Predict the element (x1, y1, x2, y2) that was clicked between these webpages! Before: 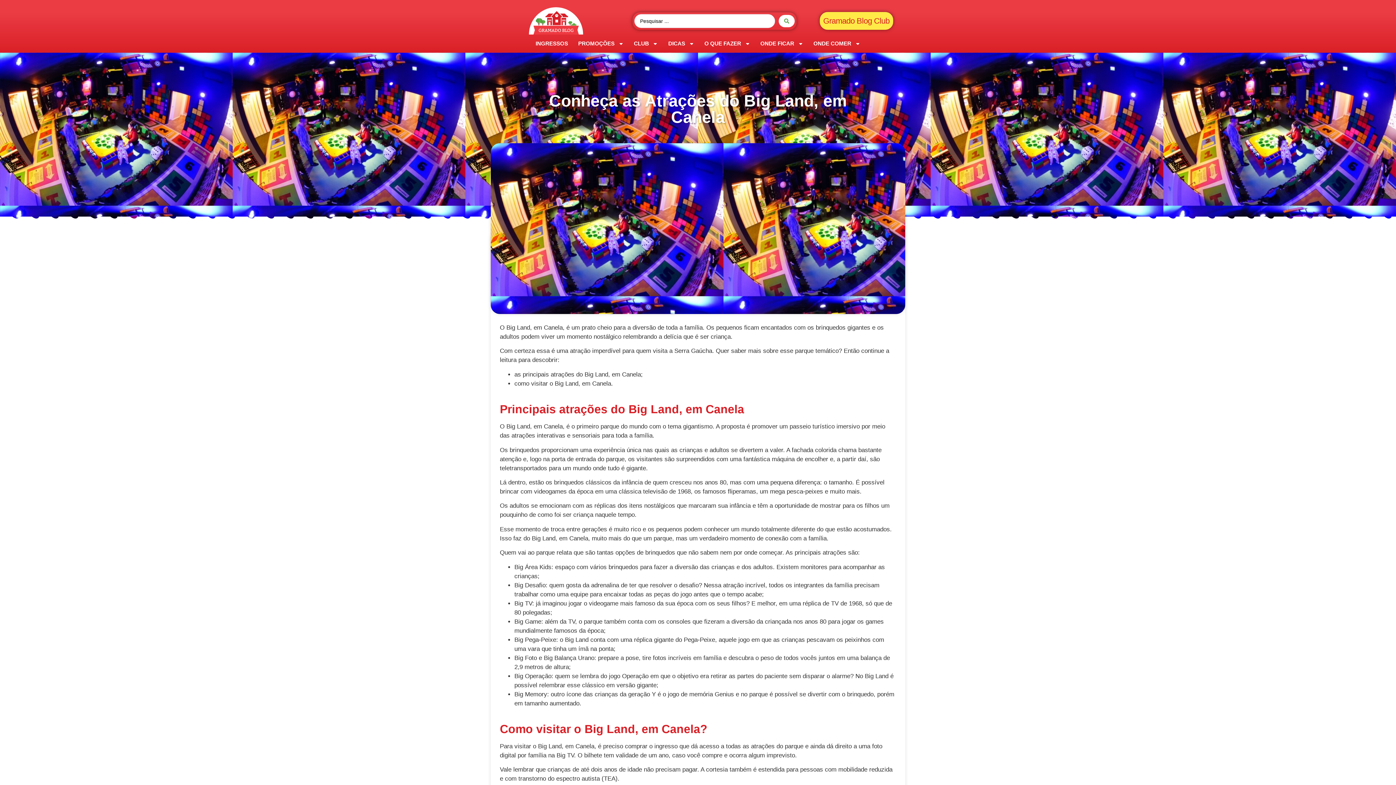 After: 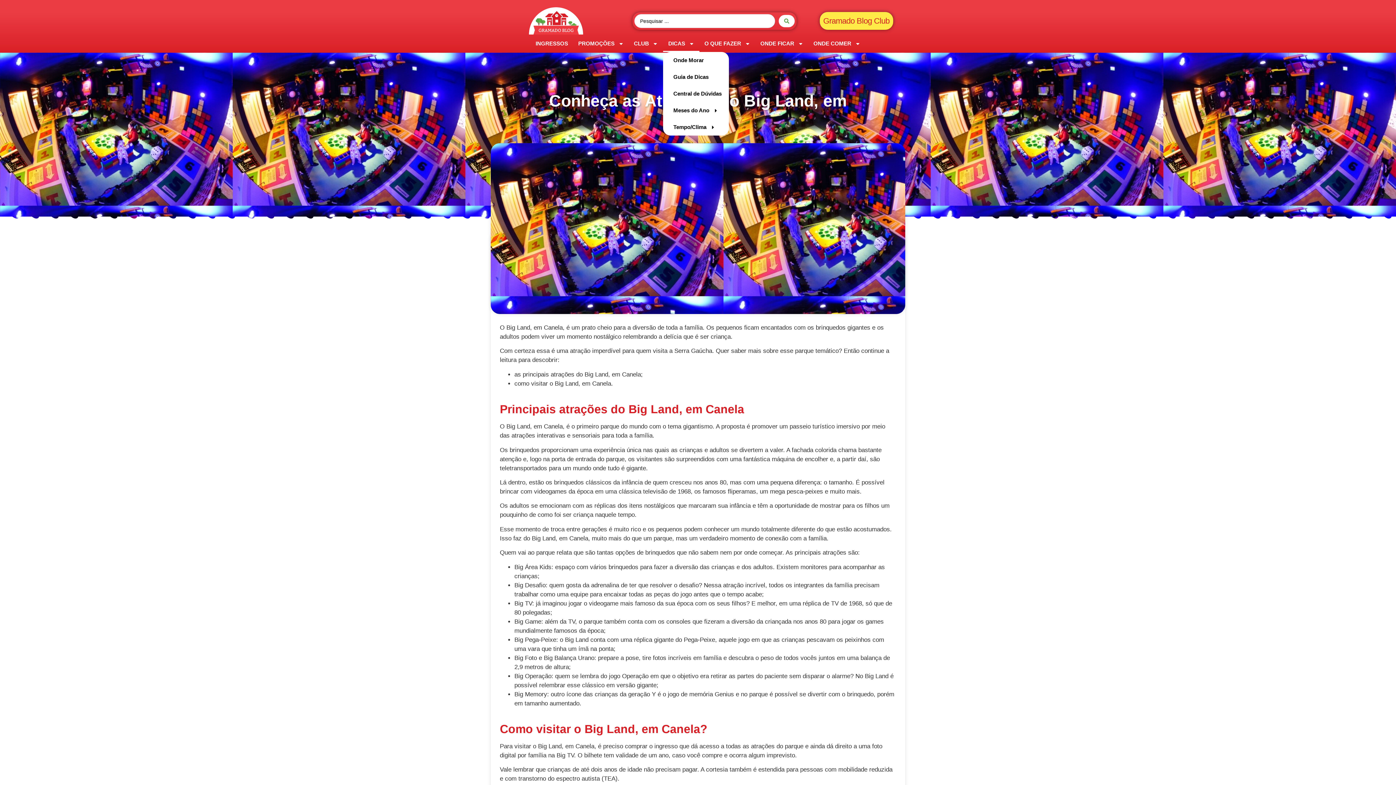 Action: label: DICAS bbox: (663, 35, 699, 52)